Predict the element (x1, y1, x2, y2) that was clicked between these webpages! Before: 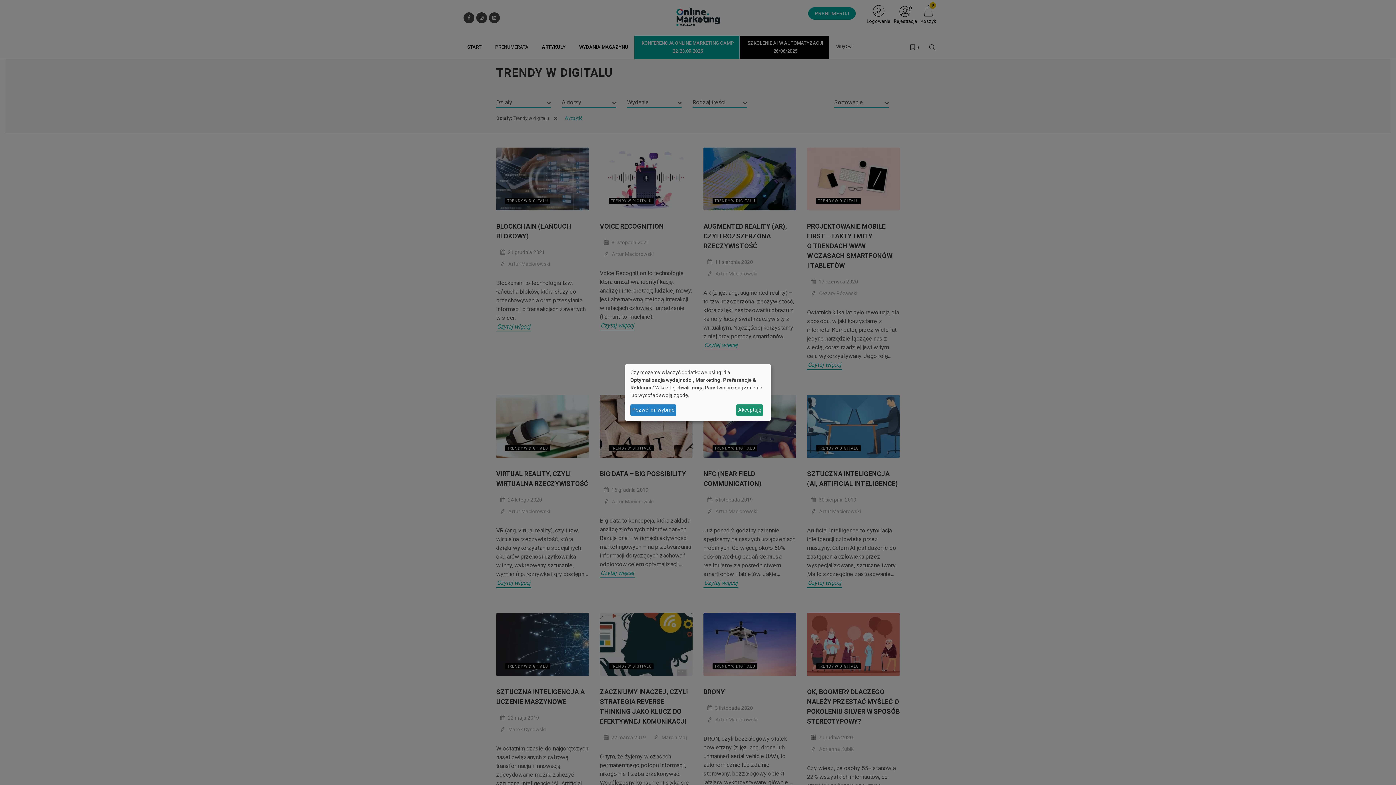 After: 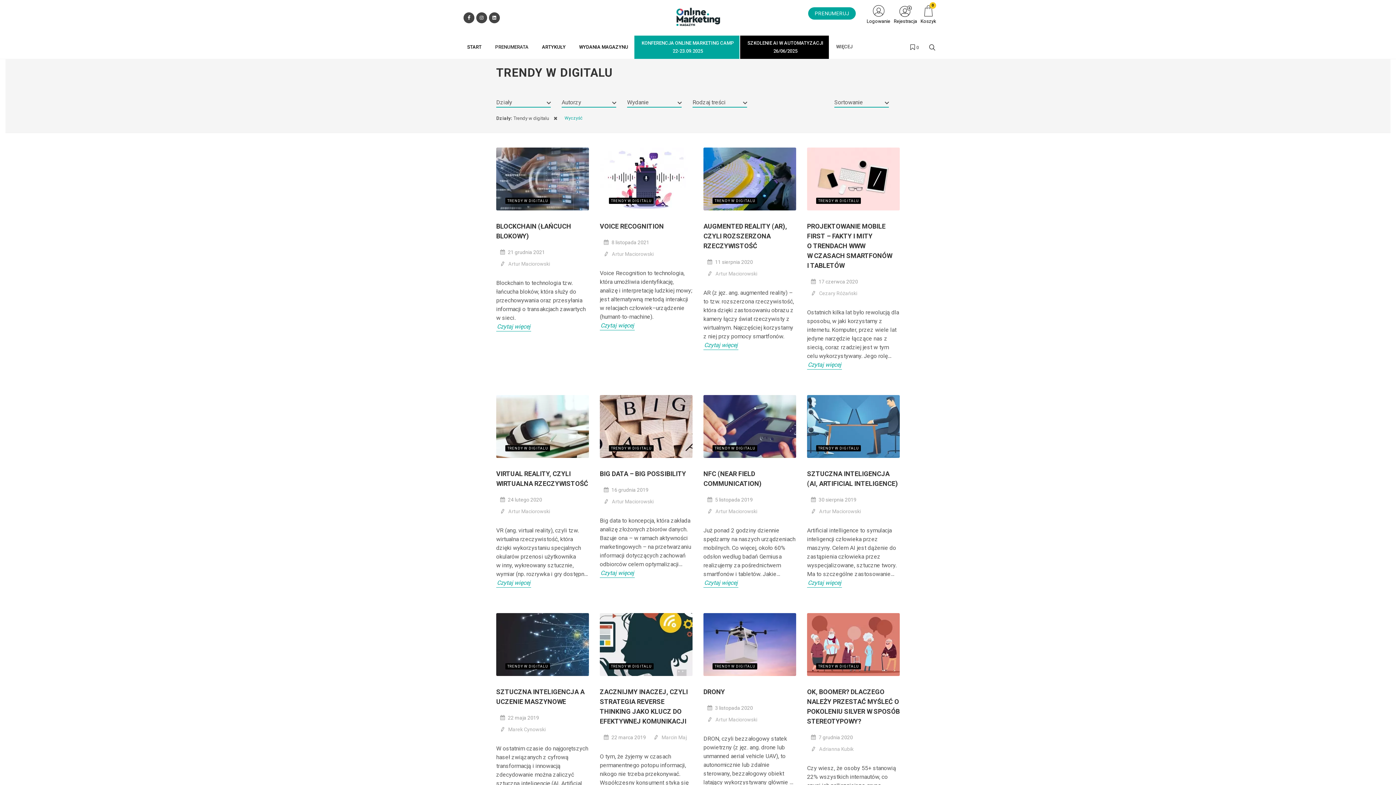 Action: bbox: (736, 404, 763, 416) label: Akceptuję